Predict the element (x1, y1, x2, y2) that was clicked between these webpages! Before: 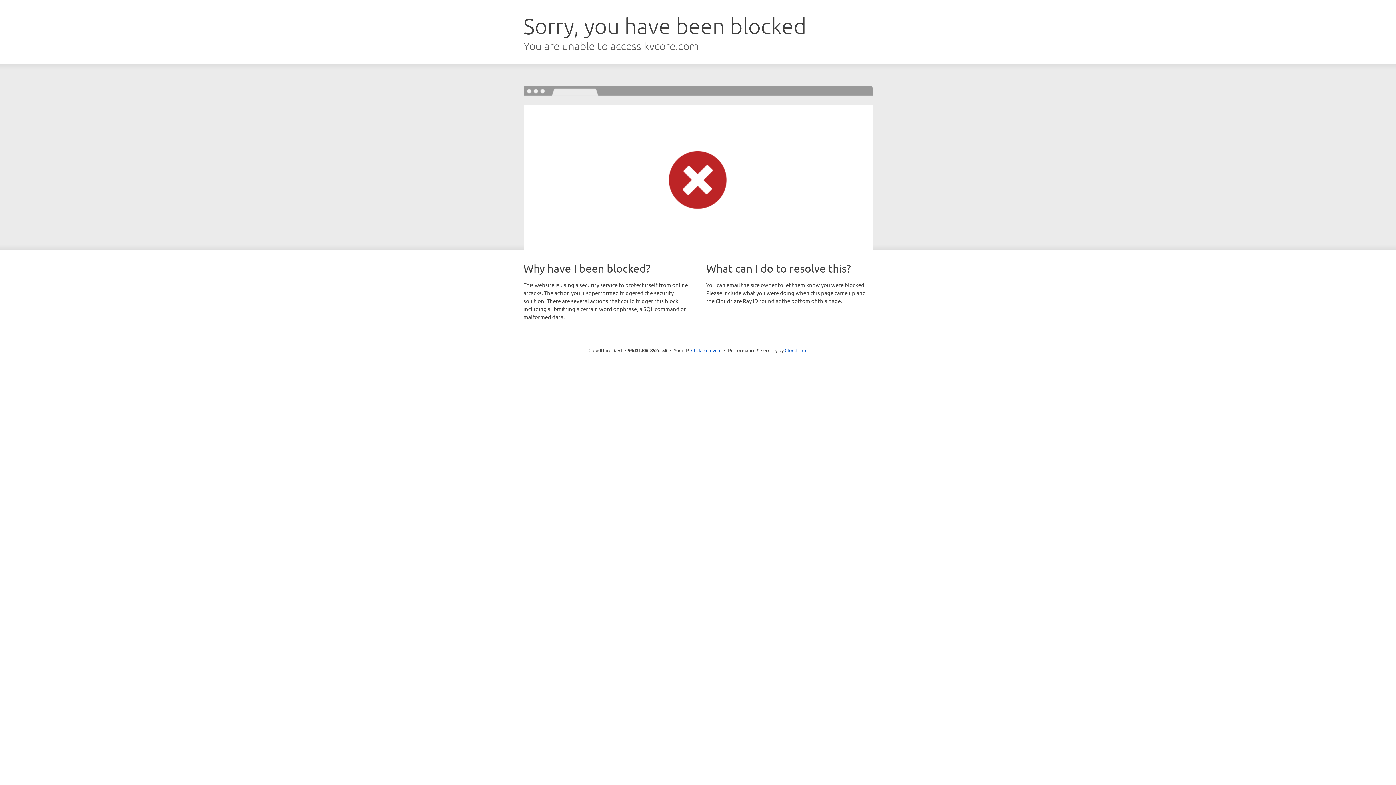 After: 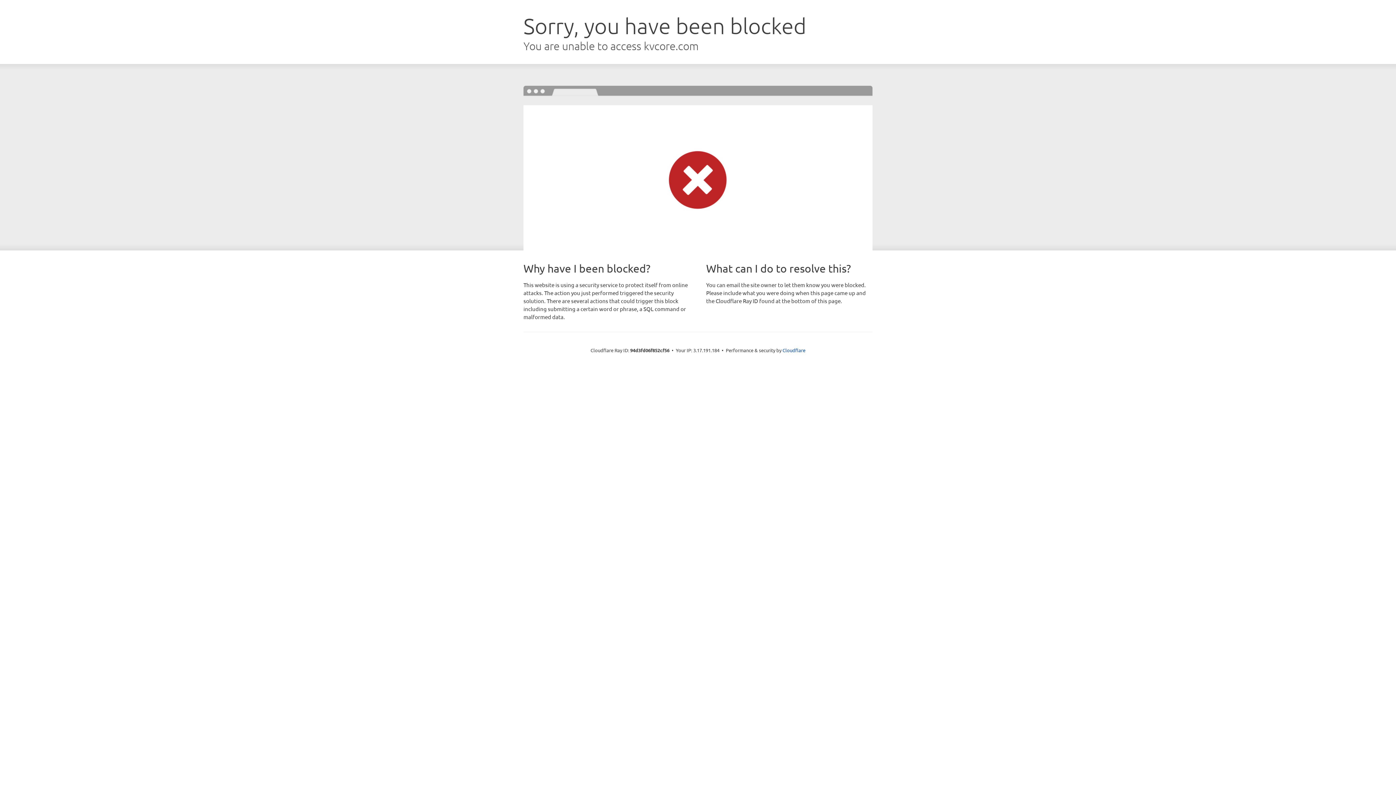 Action: bbox: (691, 346, 721, 353) label: Click to reveal